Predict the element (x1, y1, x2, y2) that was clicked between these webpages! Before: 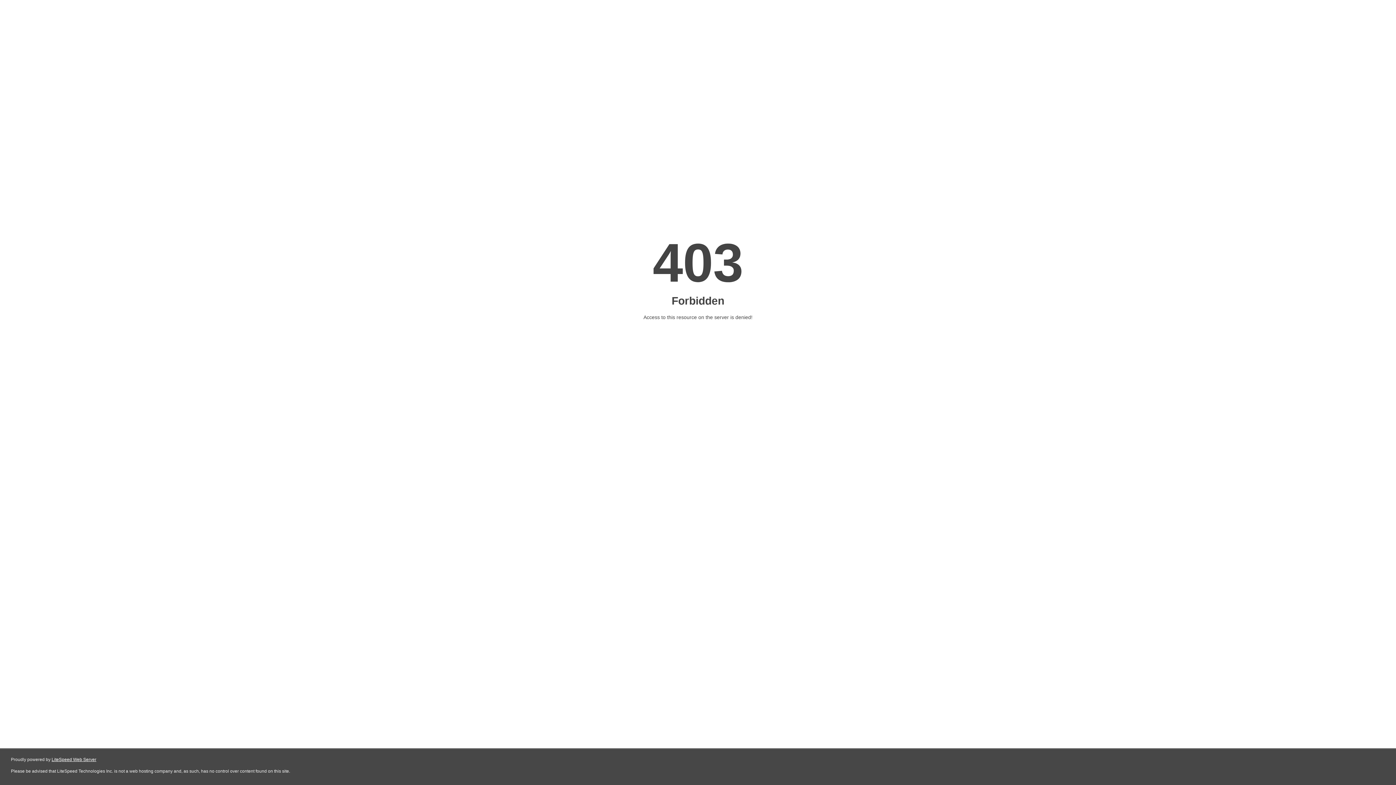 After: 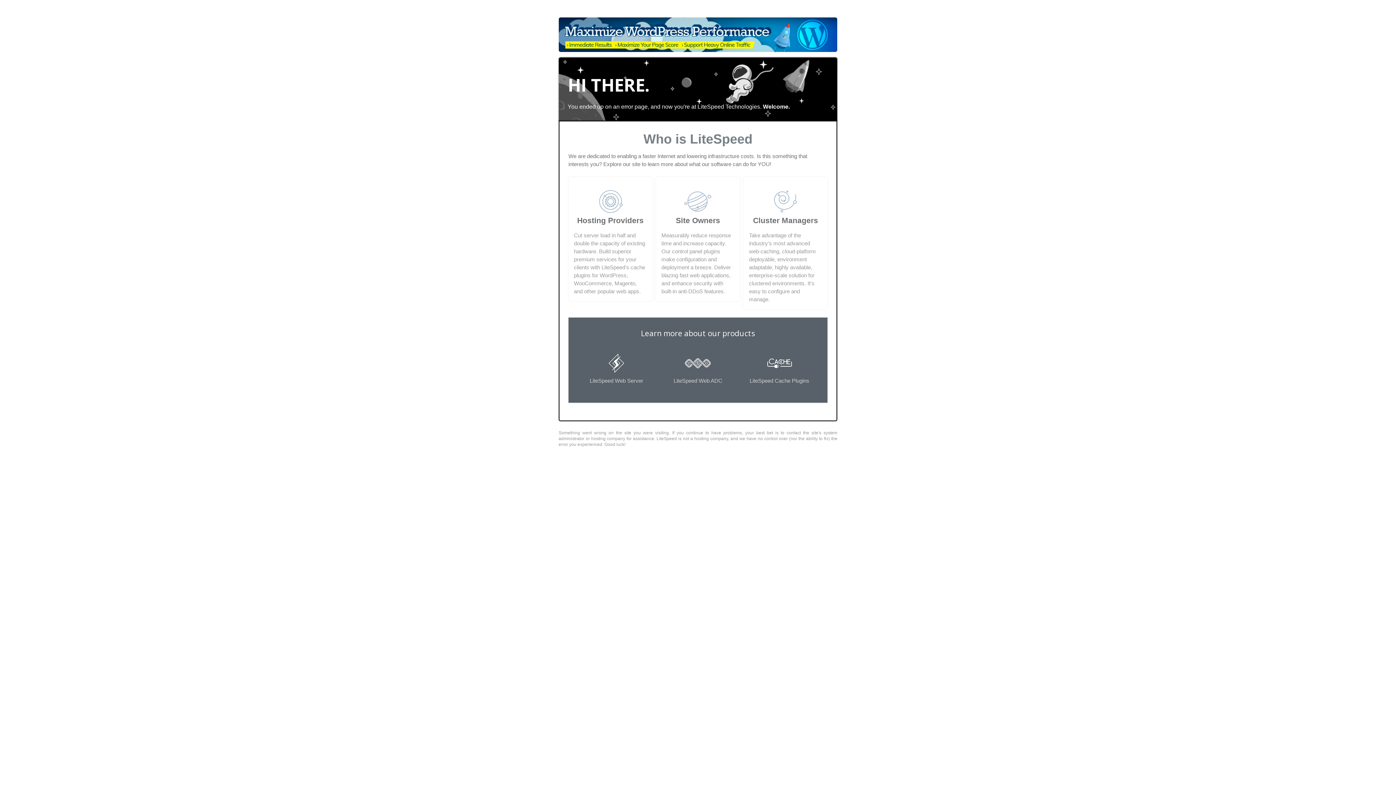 Action: bbox: (51, 757, 96, 762) label: LiteSpeed Web Server